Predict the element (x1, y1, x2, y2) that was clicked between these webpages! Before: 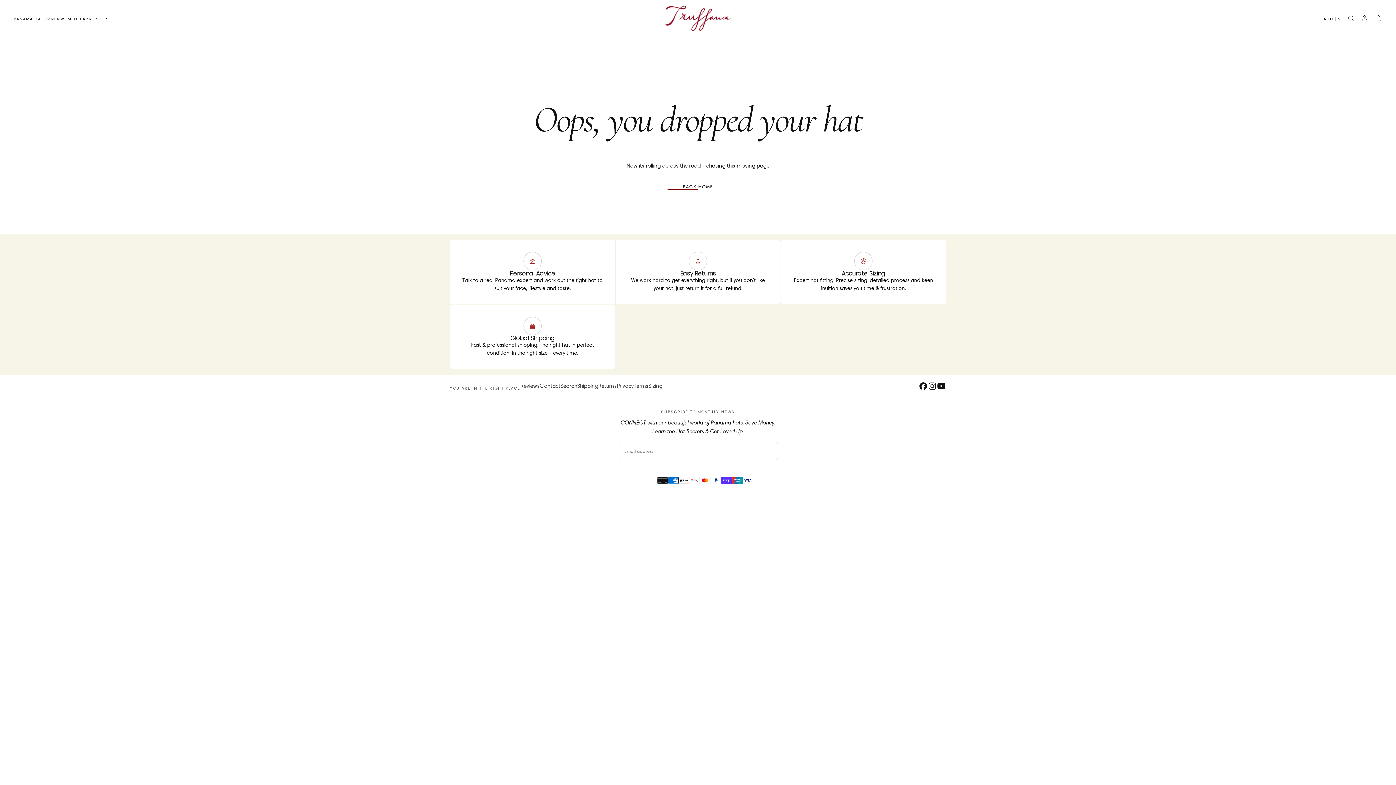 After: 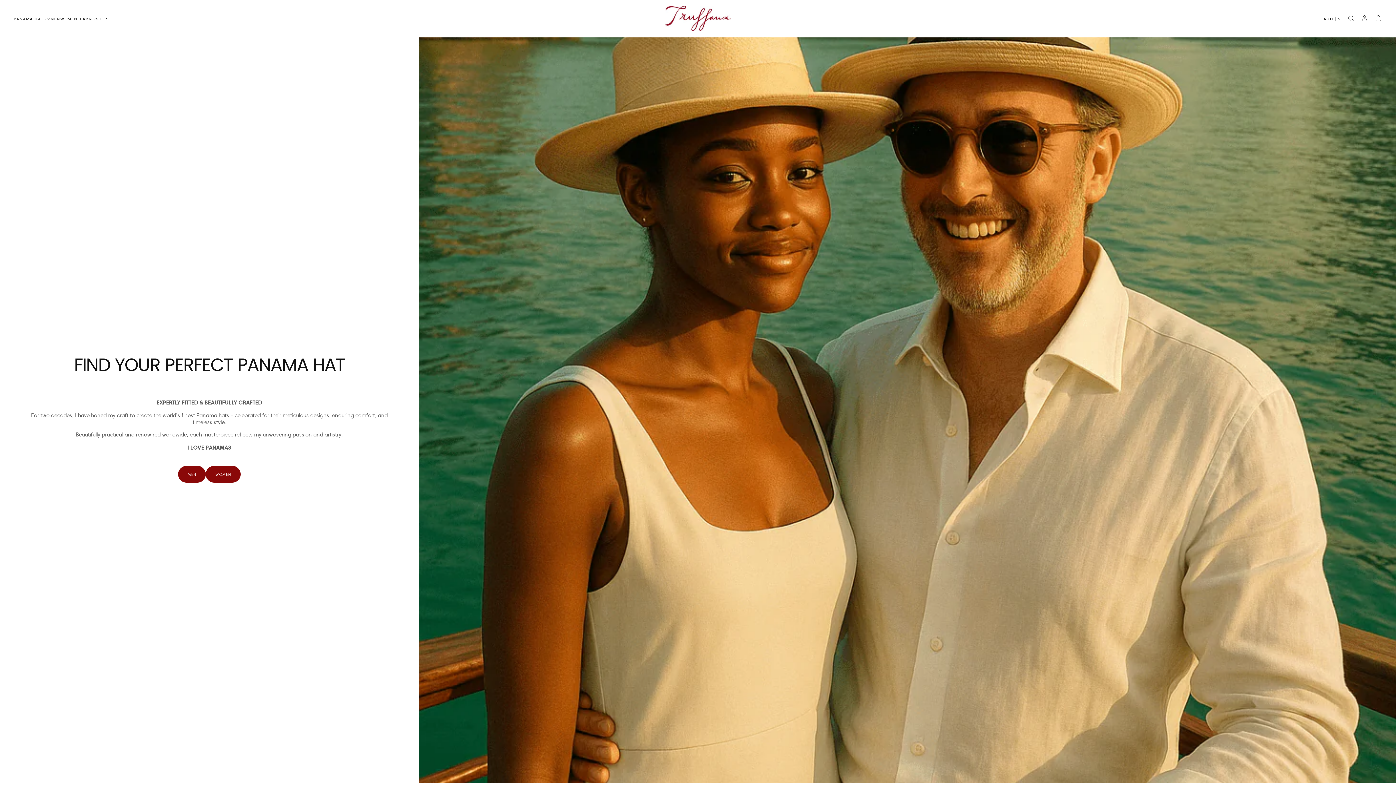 Action: bbox: (665, 5, 731, 30)